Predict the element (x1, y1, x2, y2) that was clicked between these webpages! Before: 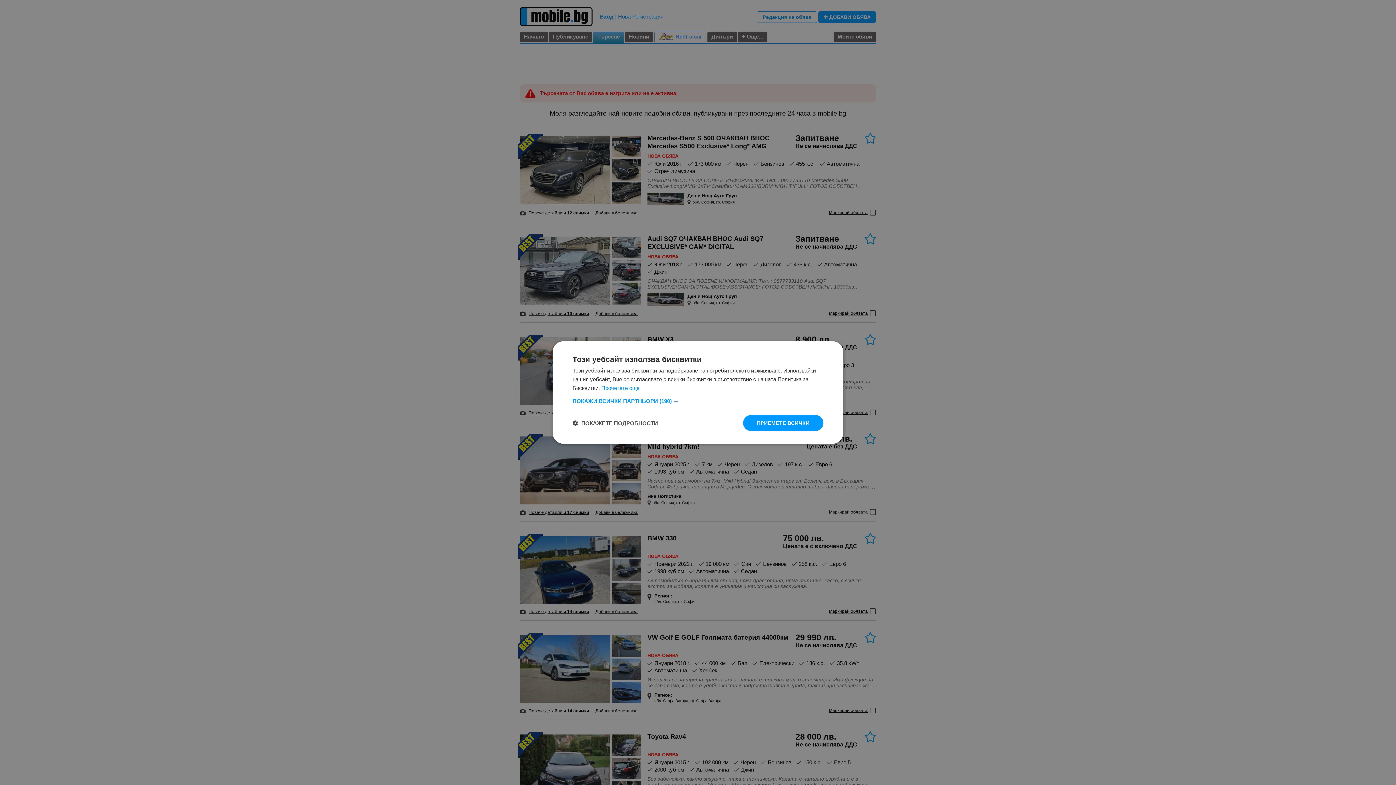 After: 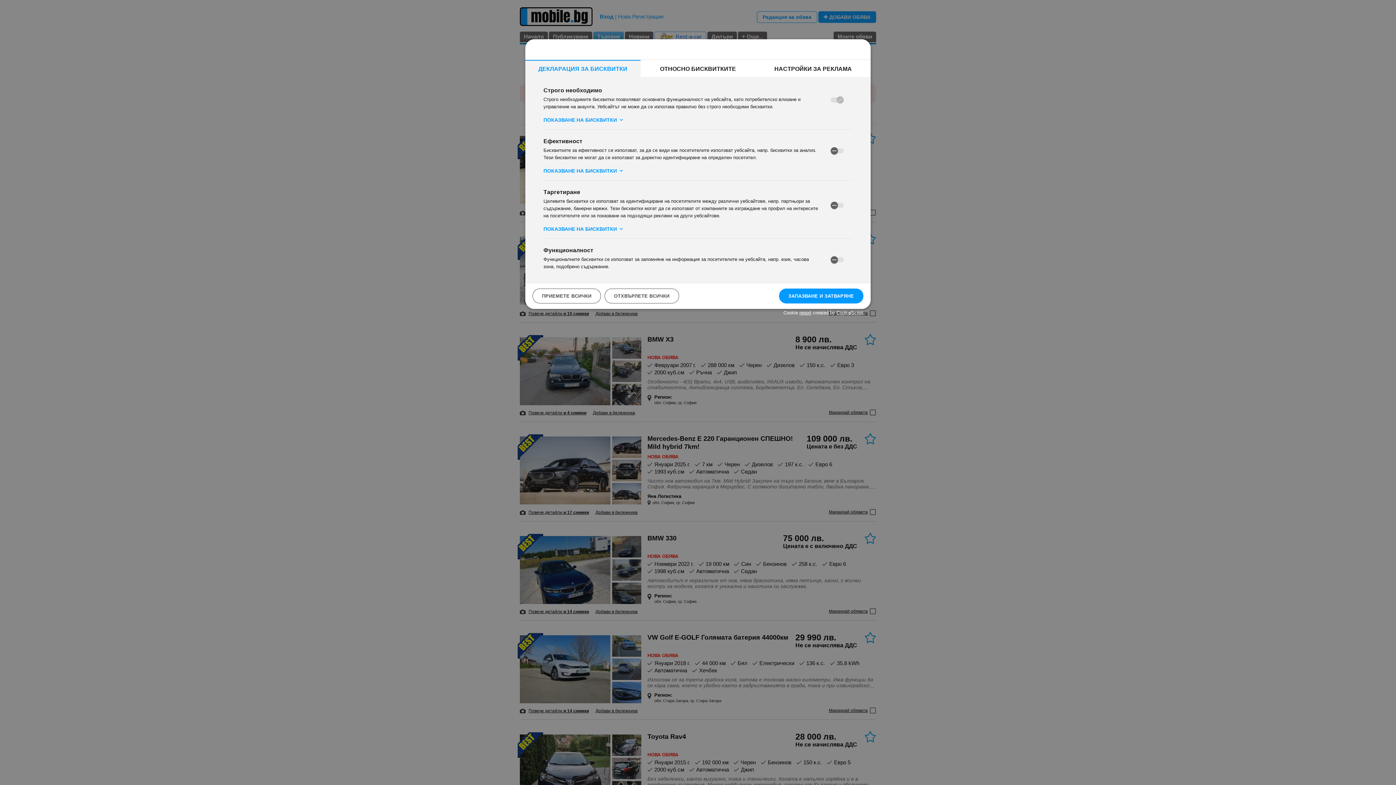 Action: label:  ПОКАЖЕТЕ ПОДРОБНОСТИ bbox: (572, 419, 658, 426)